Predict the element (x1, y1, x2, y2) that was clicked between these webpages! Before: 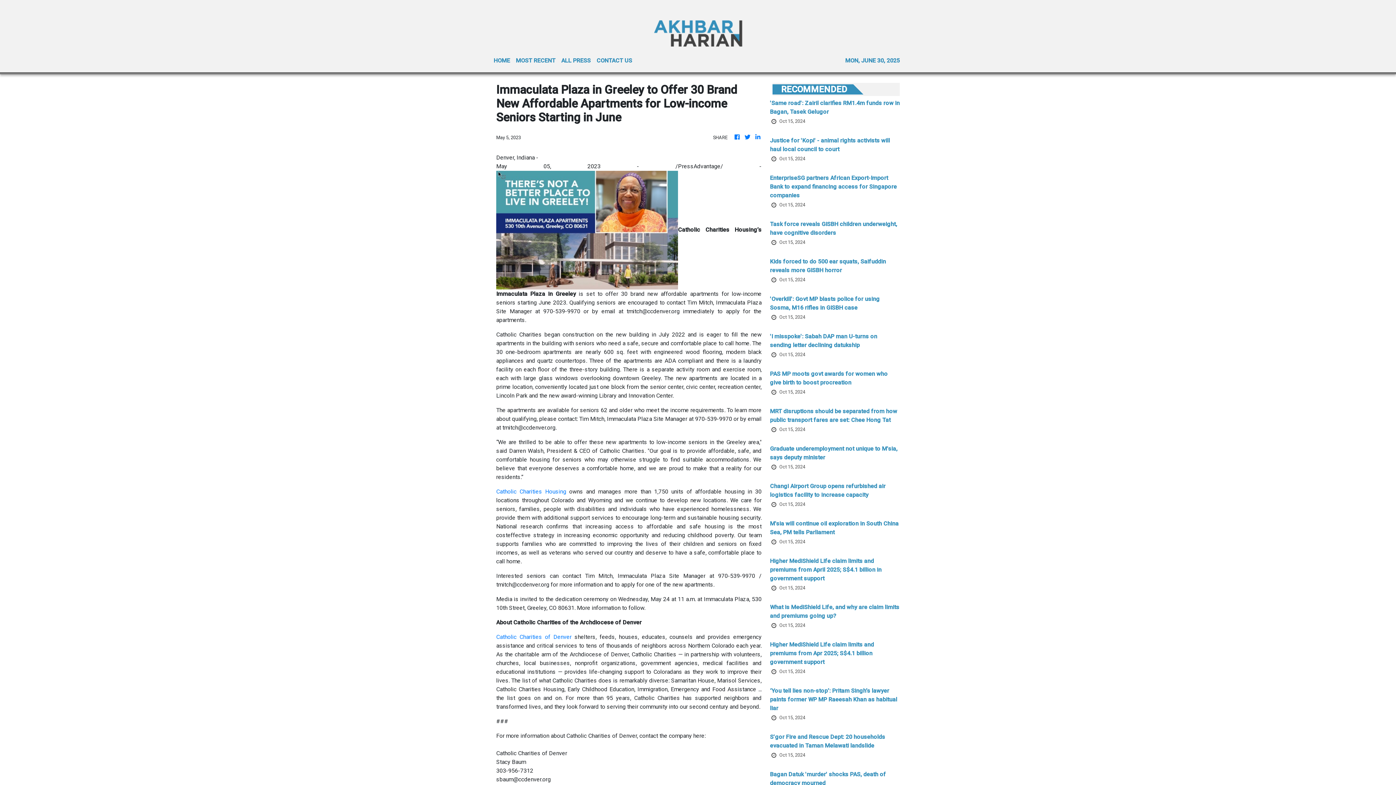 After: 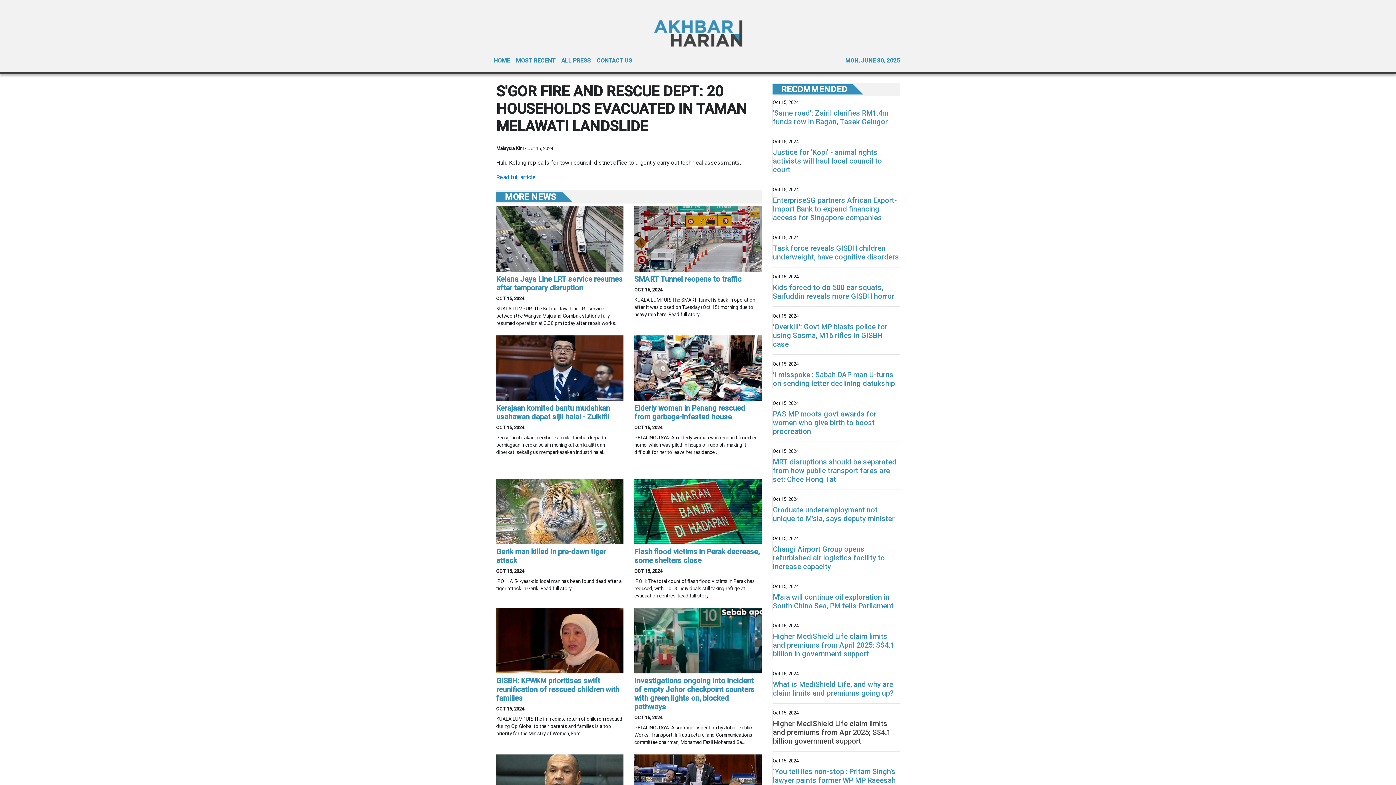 Action: label: S'gor Fire and Rescue Dept: 20 households evacuated in Taman Melawati landslide bbox: (770, 733, 900, 752)